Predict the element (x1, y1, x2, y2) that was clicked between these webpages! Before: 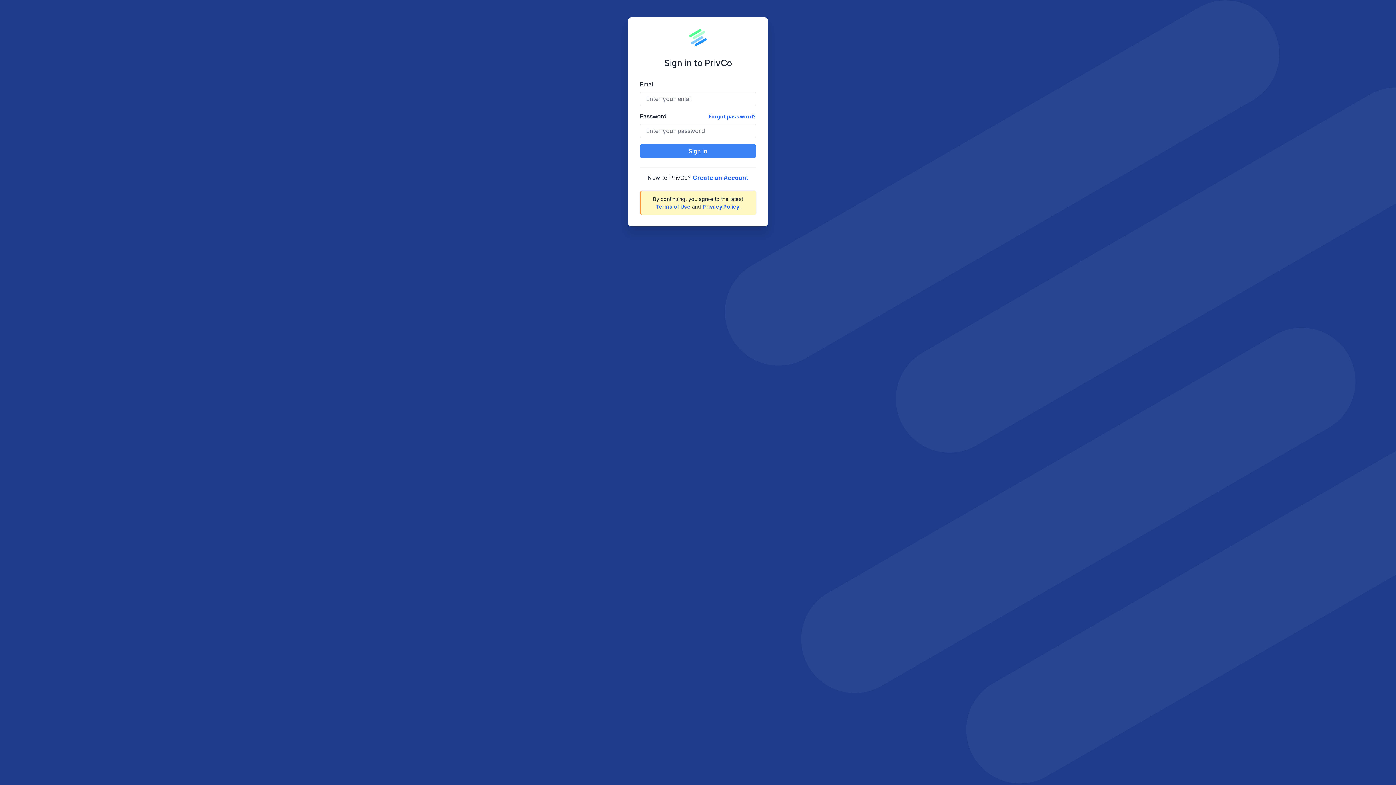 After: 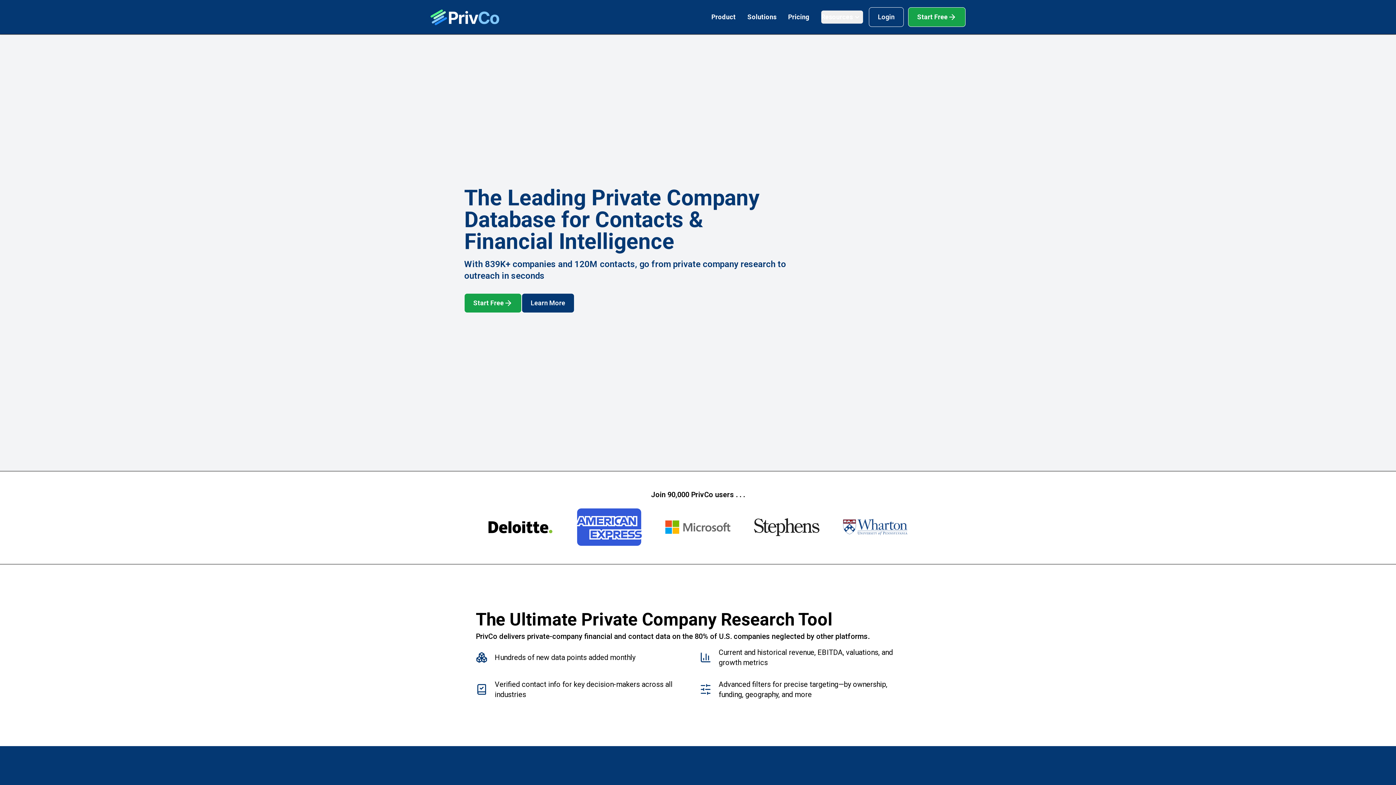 Action: label: PrivCo Home bbox: (689, 29, 706, 46)